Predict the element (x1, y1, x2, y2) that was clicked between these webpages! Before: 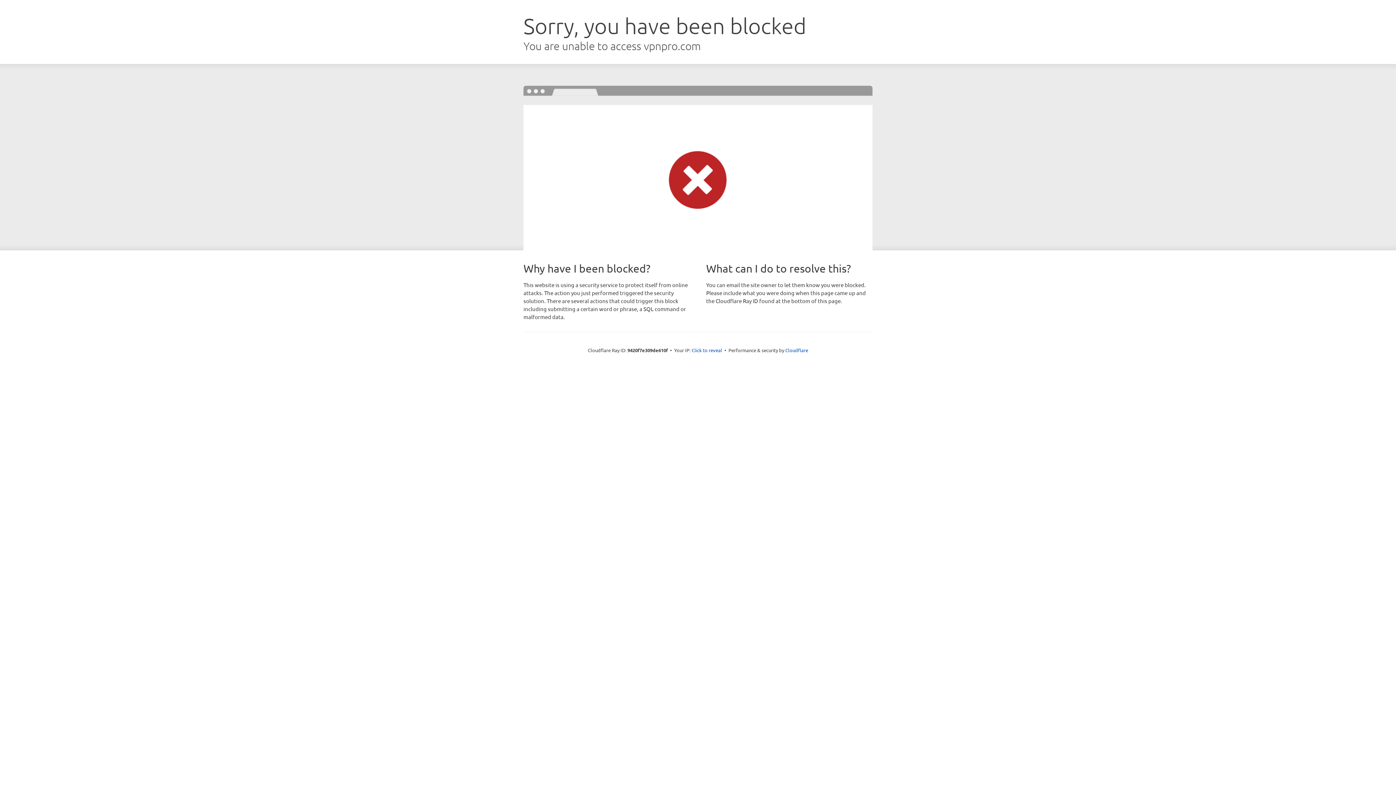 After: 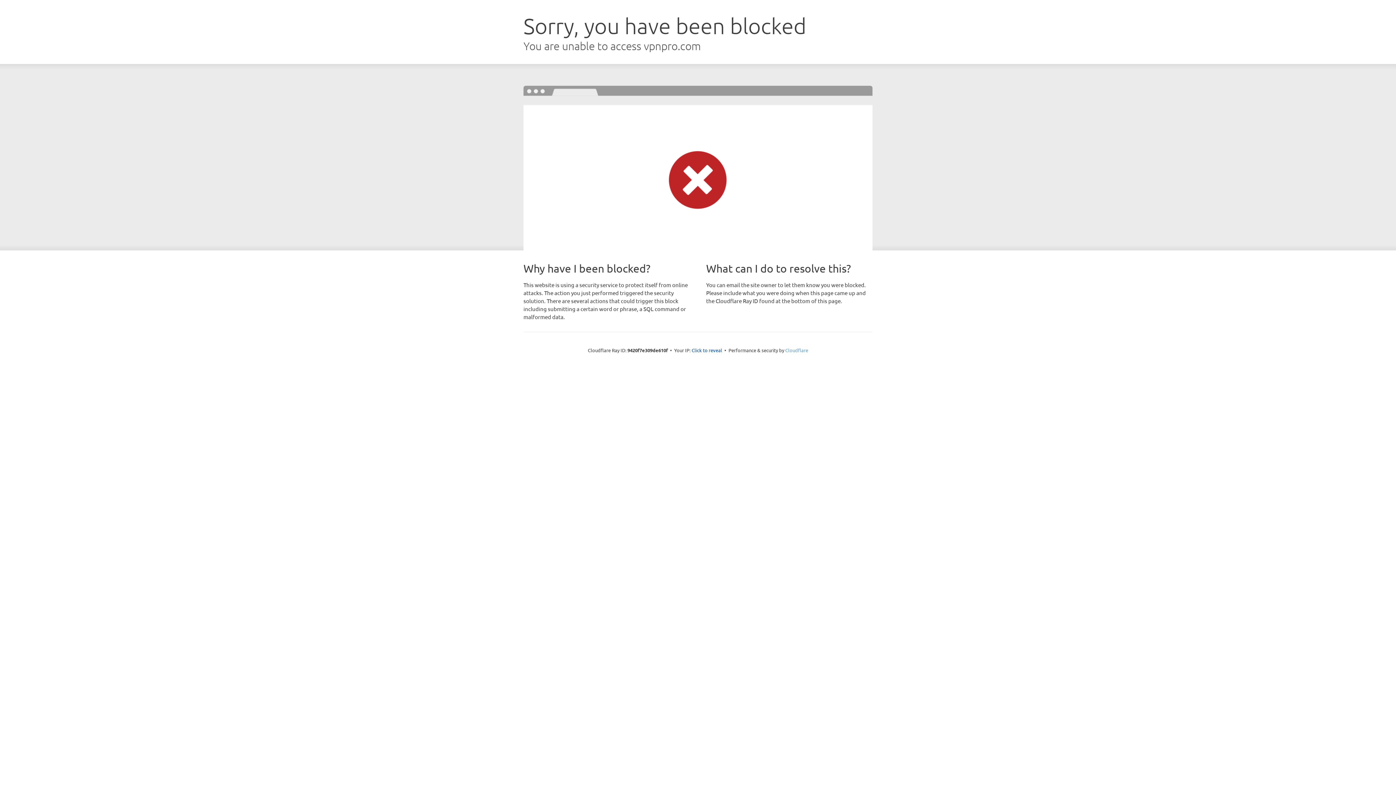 Action: label: Cloudflare bbox: (785, 347, 808, 353)